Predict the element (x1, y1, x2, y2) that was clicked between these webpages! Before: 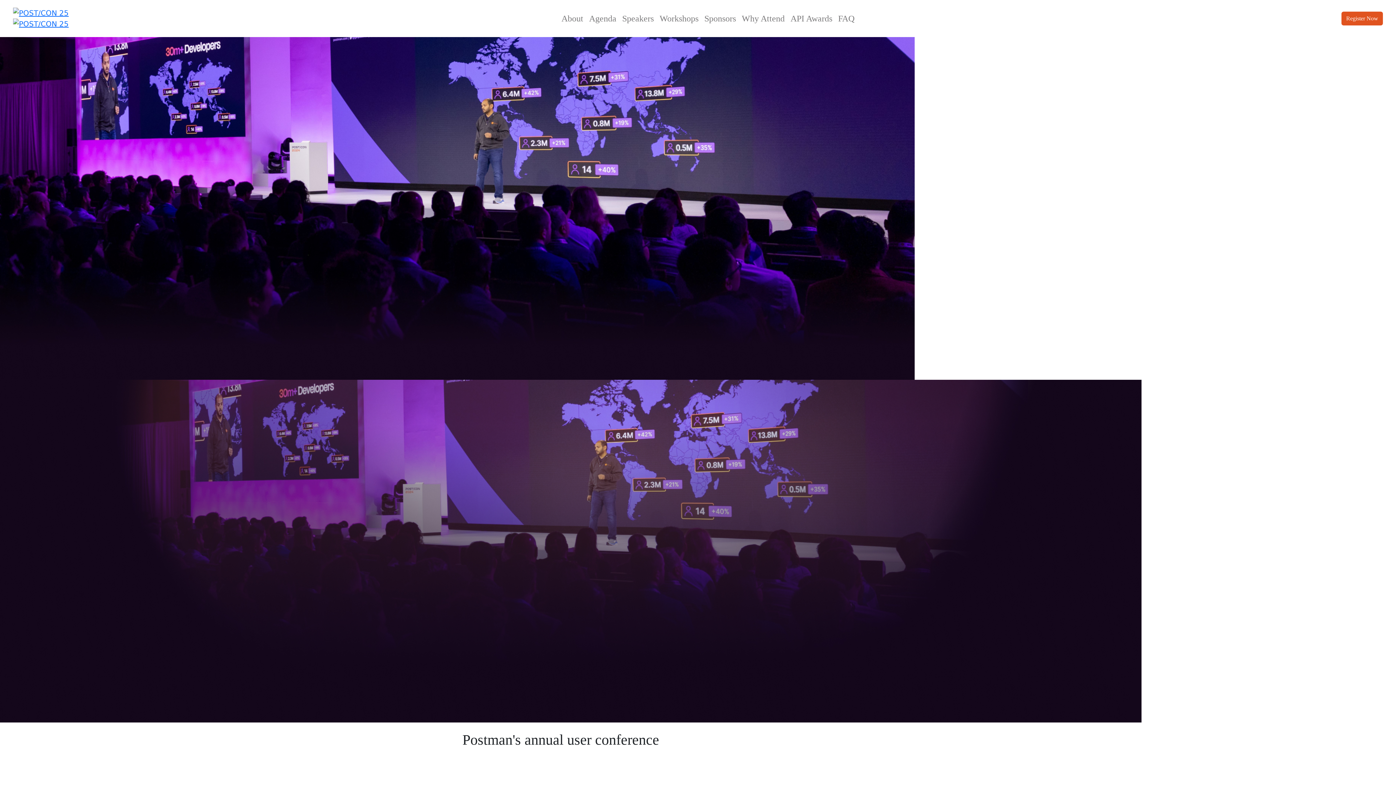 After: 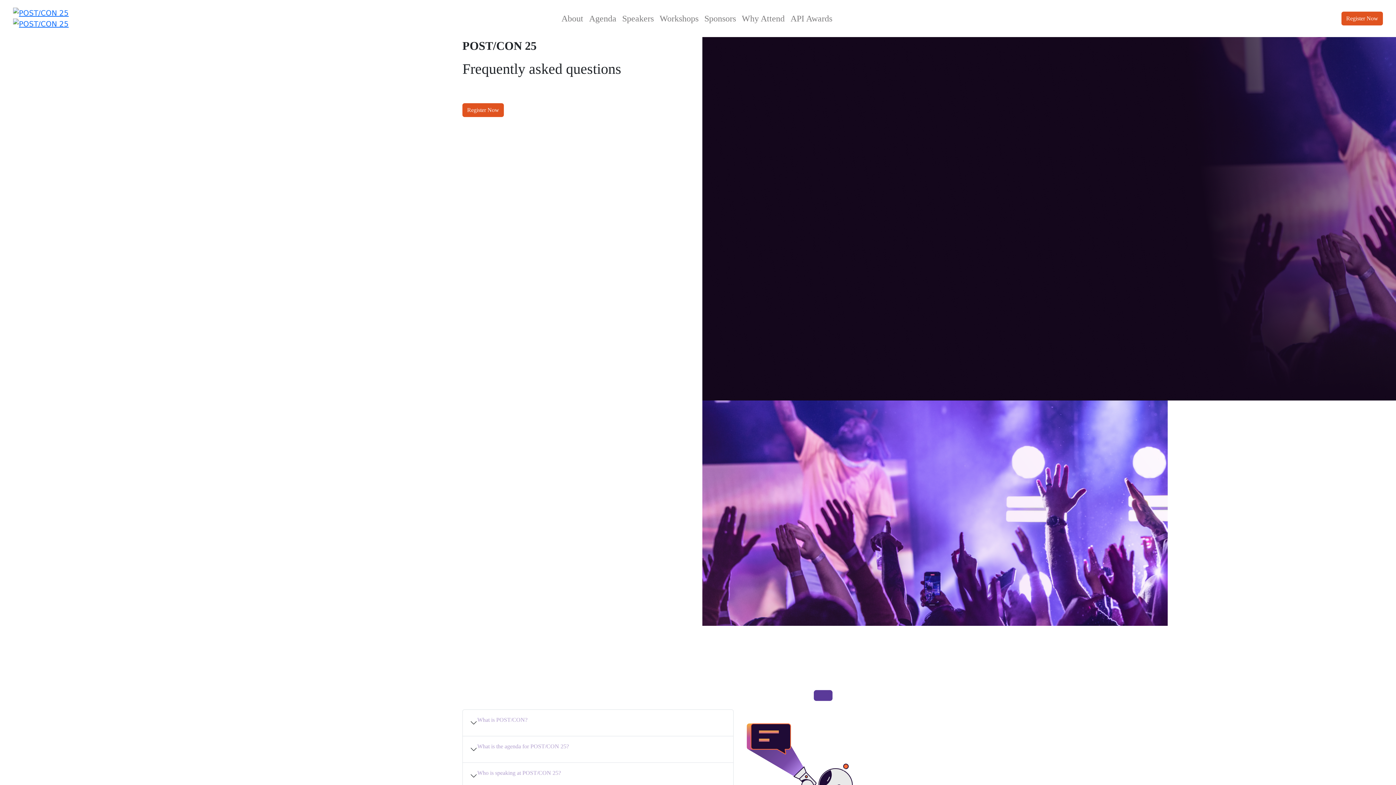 Action: label: FAQ bbox: (835, 9, 857, 28)